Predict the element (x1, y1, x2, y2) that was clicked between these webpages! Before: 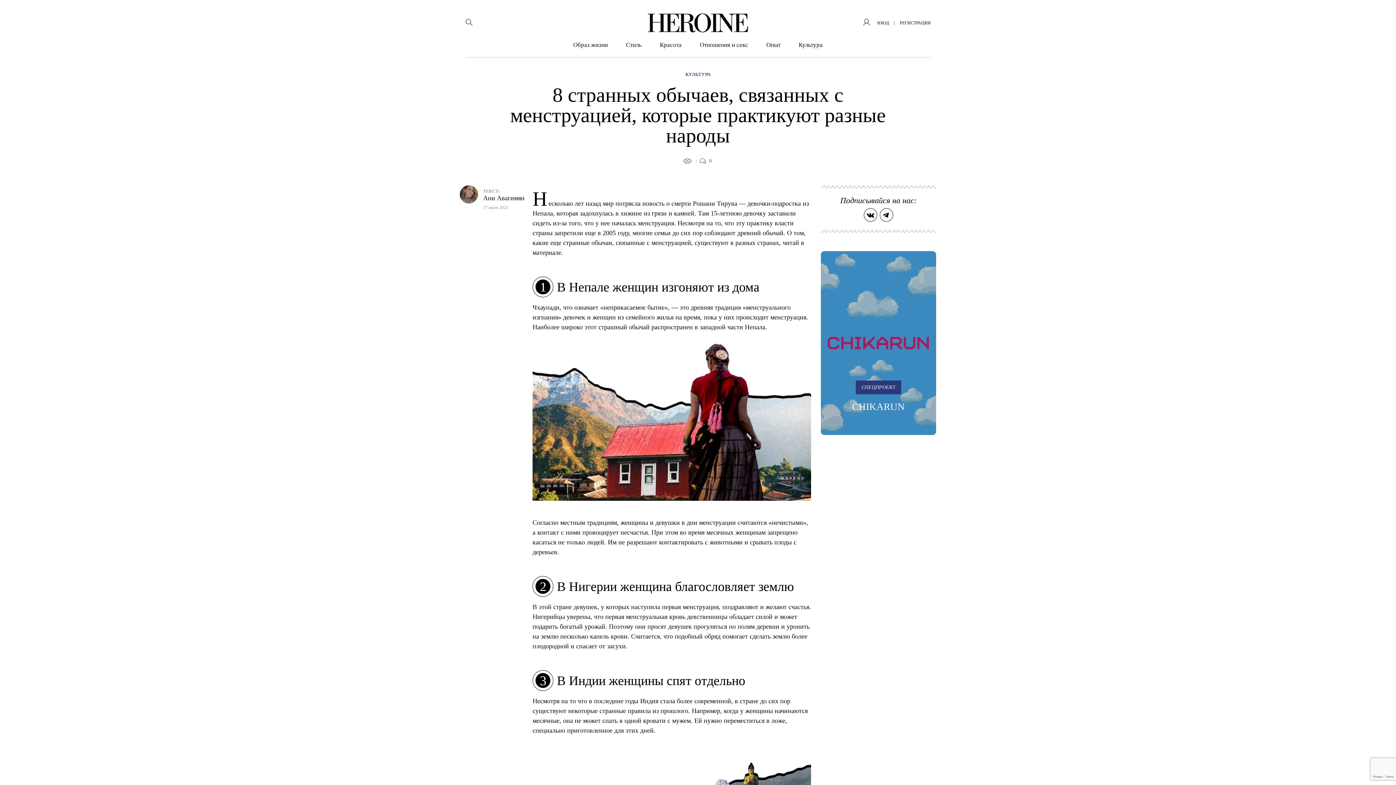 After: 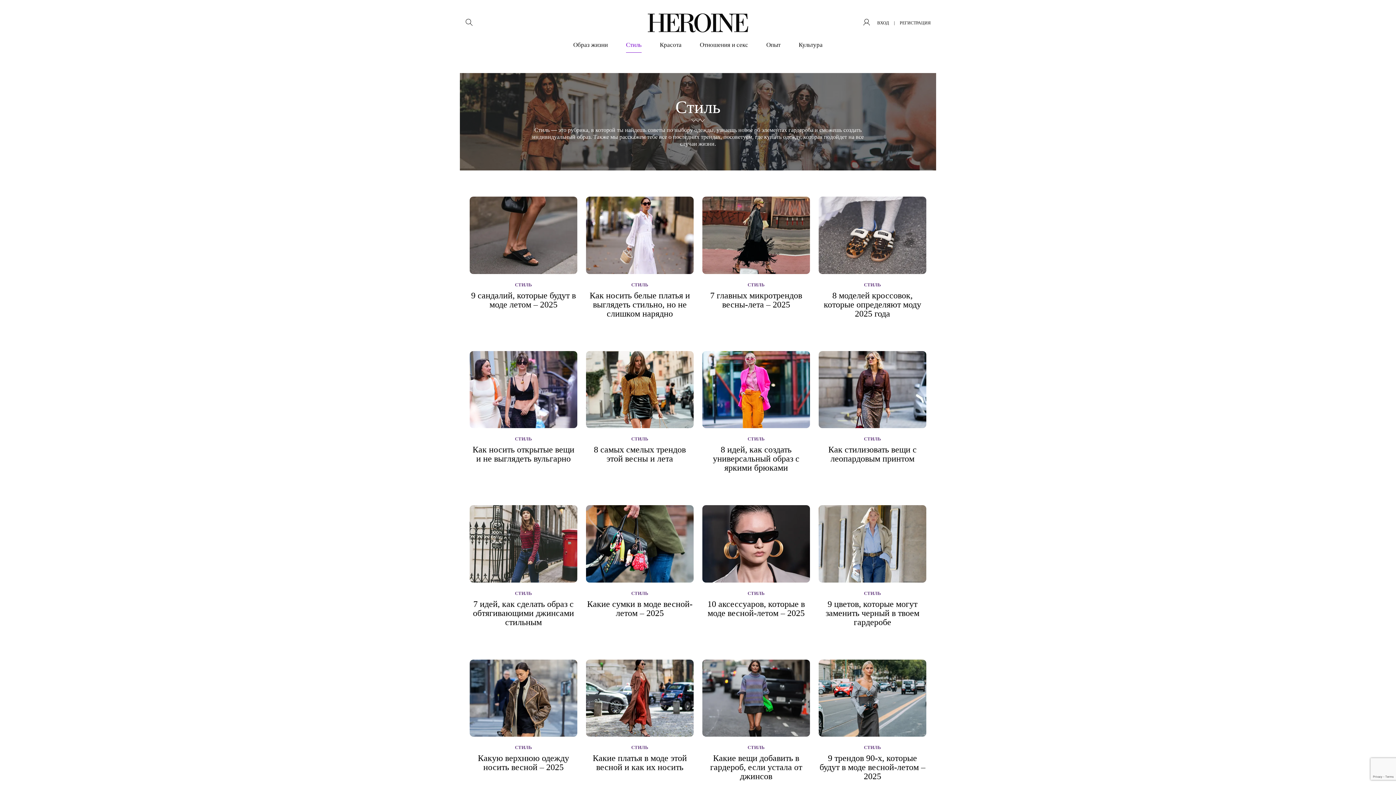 Action: bbox: (626, 37, 641, 52) label: Стиль